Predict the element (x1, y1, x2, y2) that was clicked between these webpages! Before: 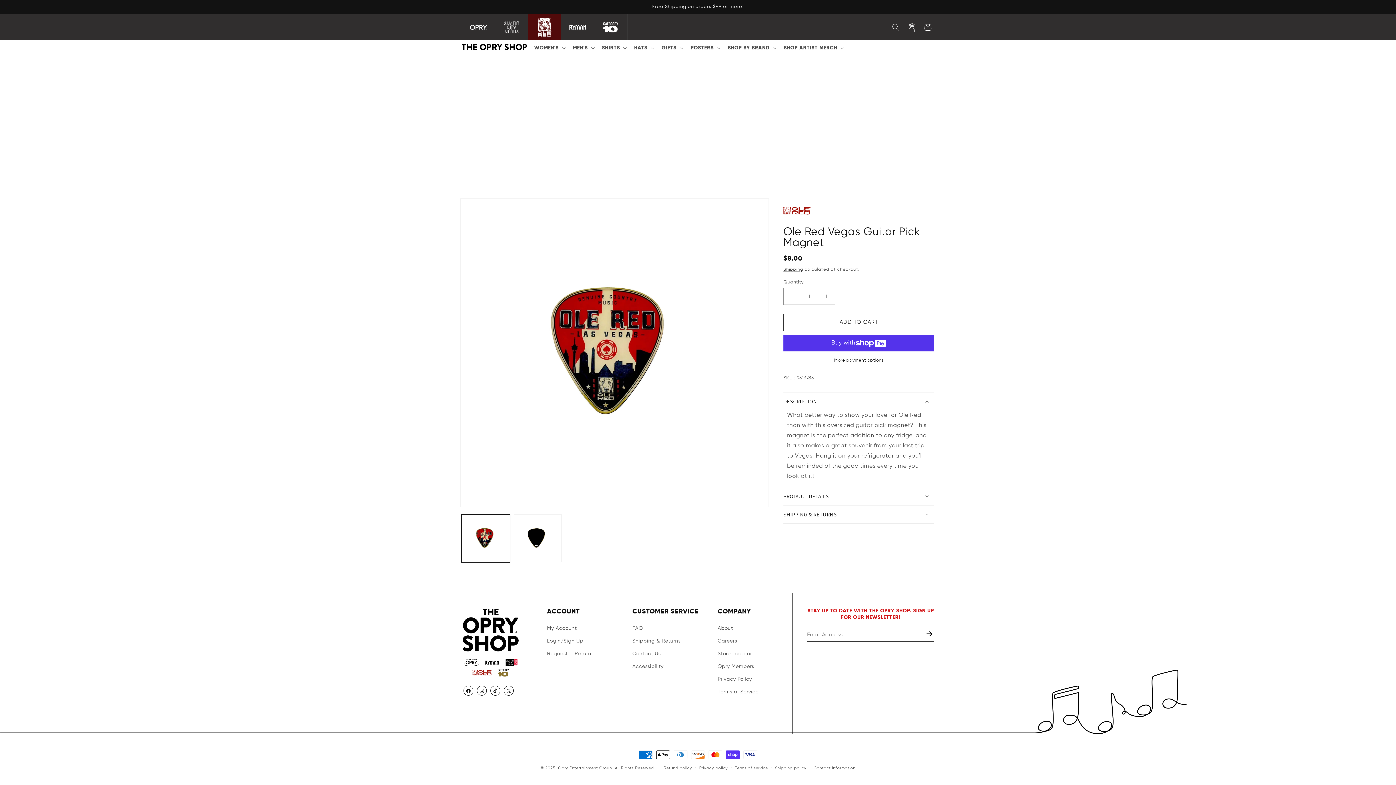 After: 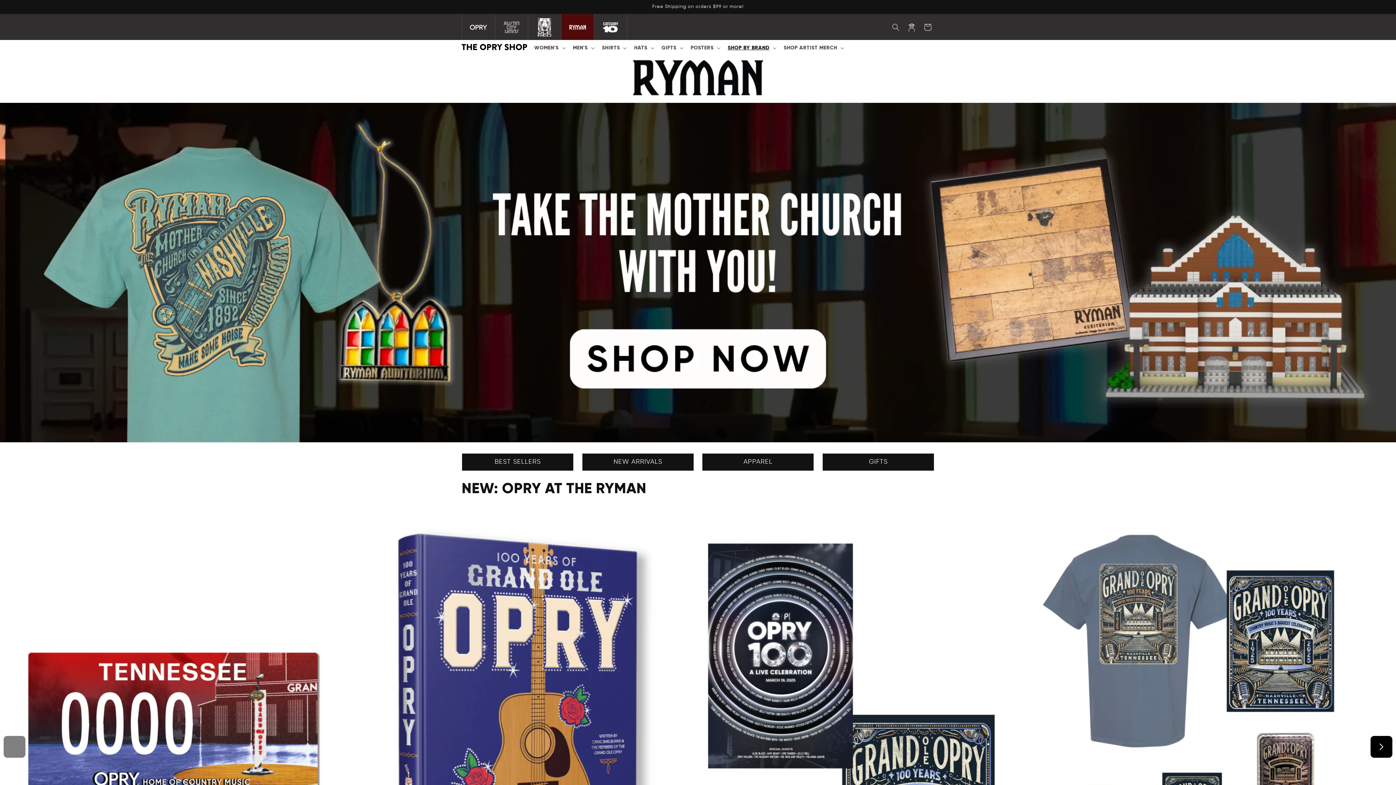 Action: bbox: (561, 14, 594, 40)